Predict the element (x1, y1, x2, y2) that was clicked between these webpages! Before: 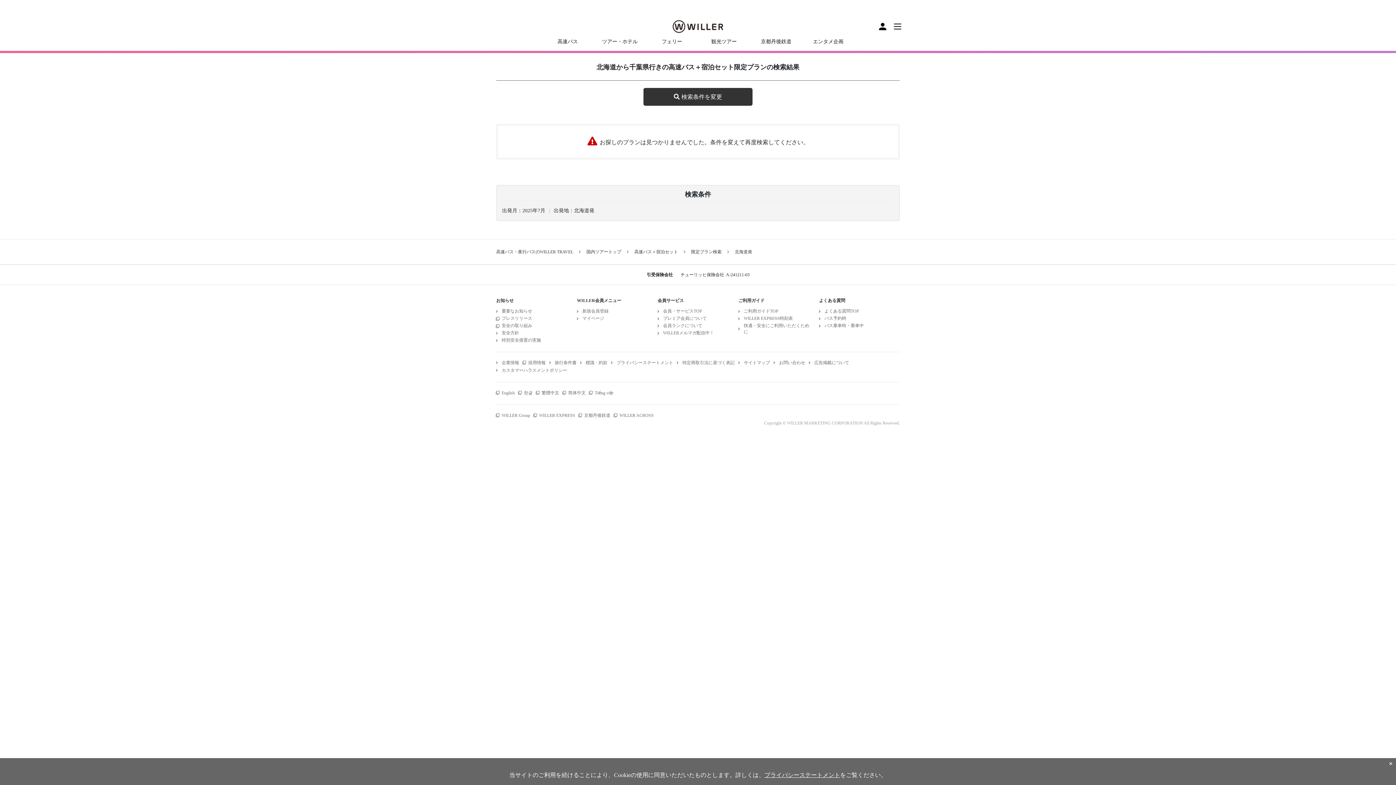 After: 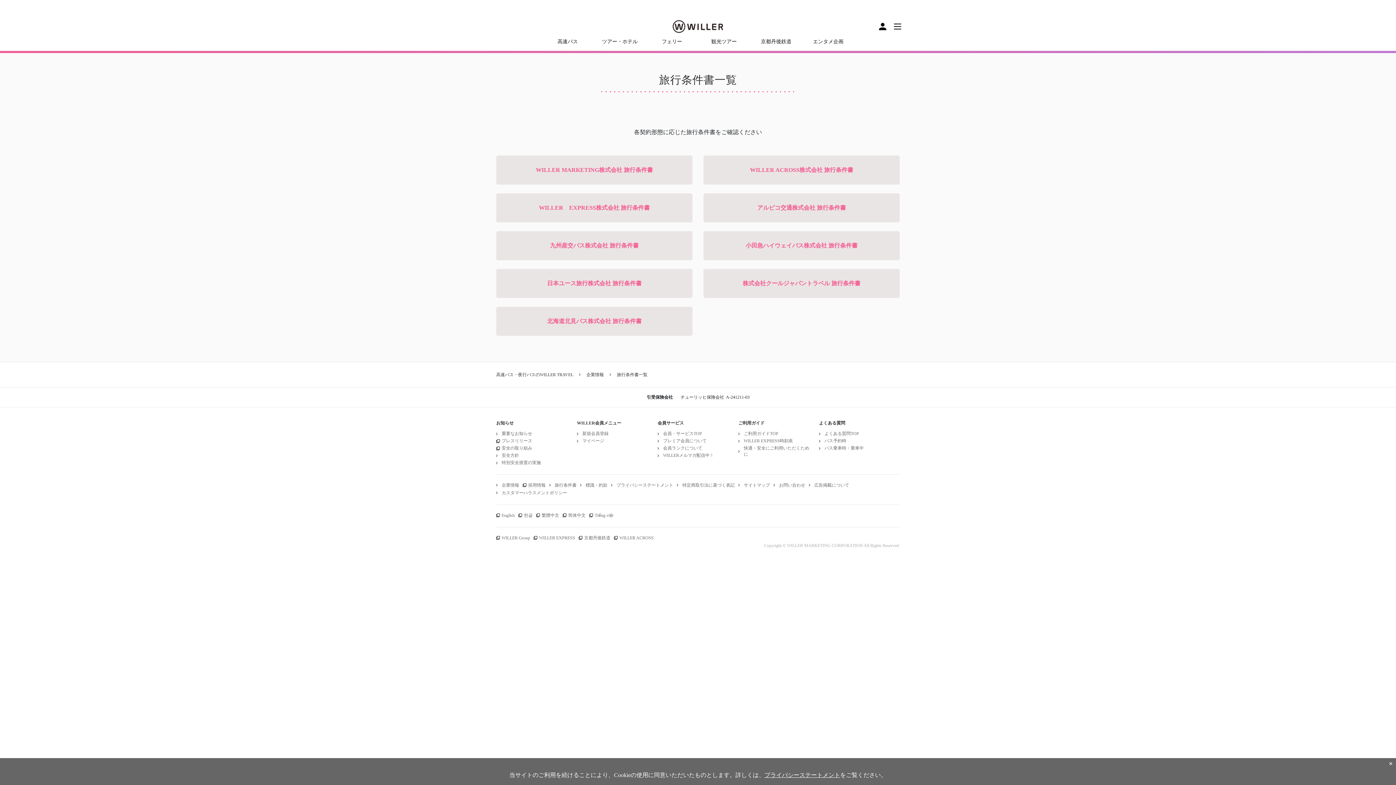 Action: bbox: (549, 359, 576, 366) label: 旅行条件書